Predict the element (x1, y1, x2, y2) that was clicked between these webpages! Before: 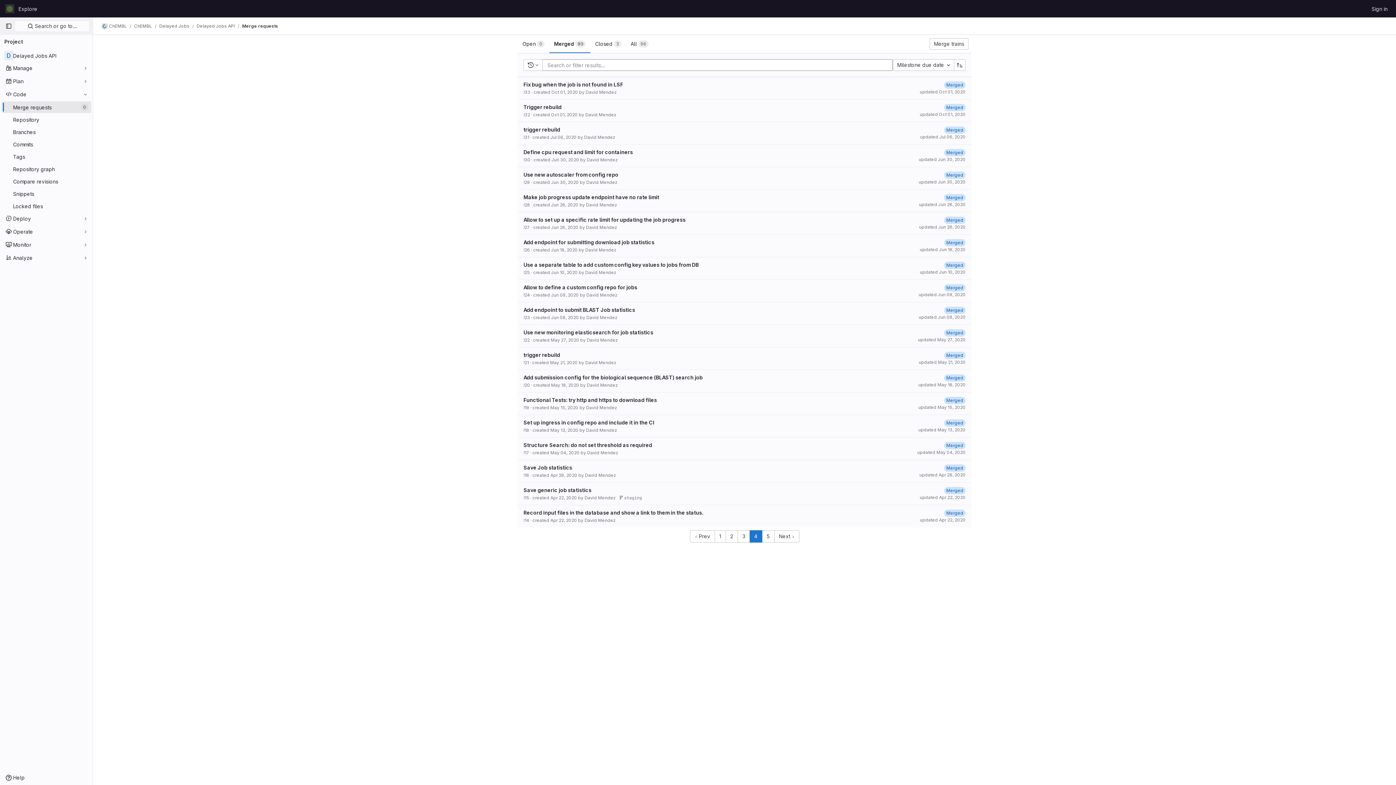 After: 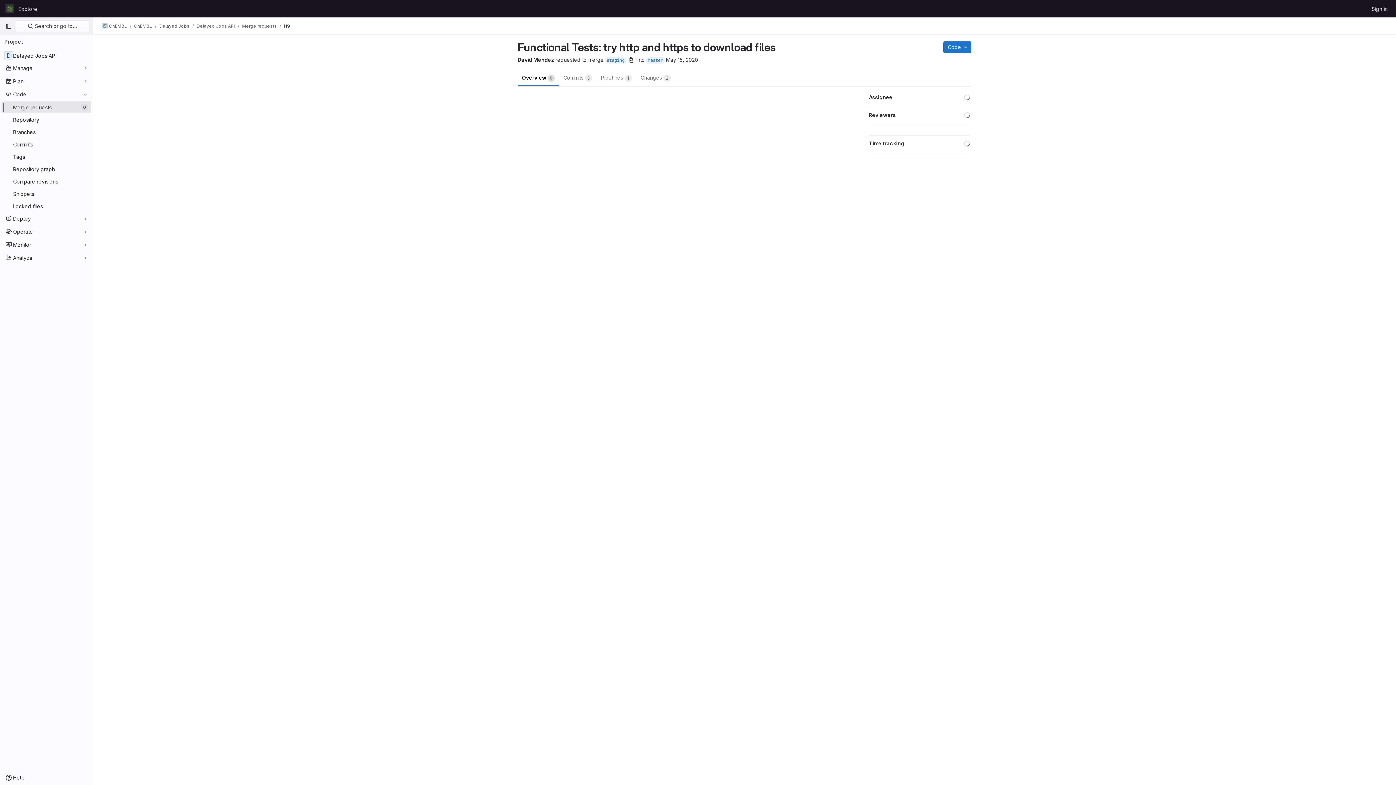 Action: label: Merged bbox: (944, 396, 965, 404)